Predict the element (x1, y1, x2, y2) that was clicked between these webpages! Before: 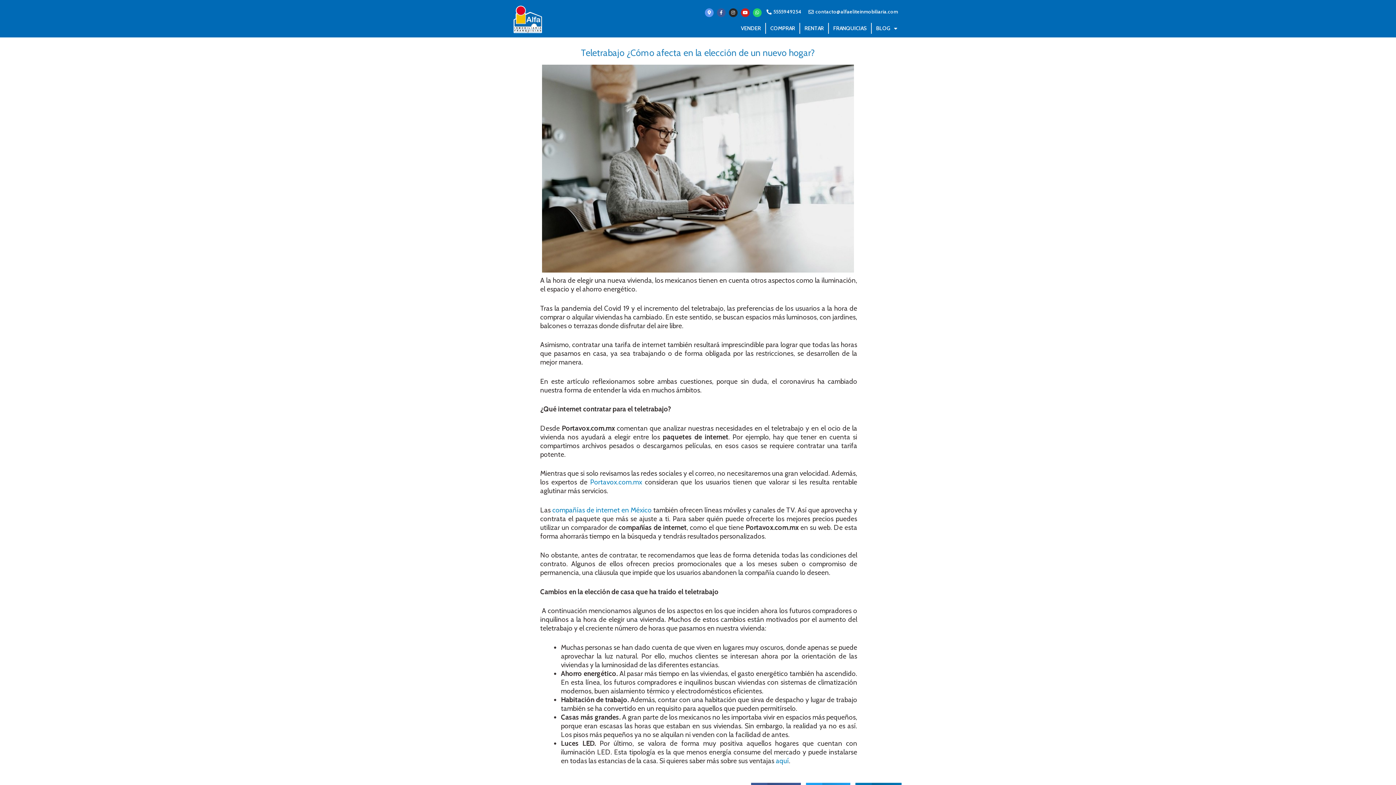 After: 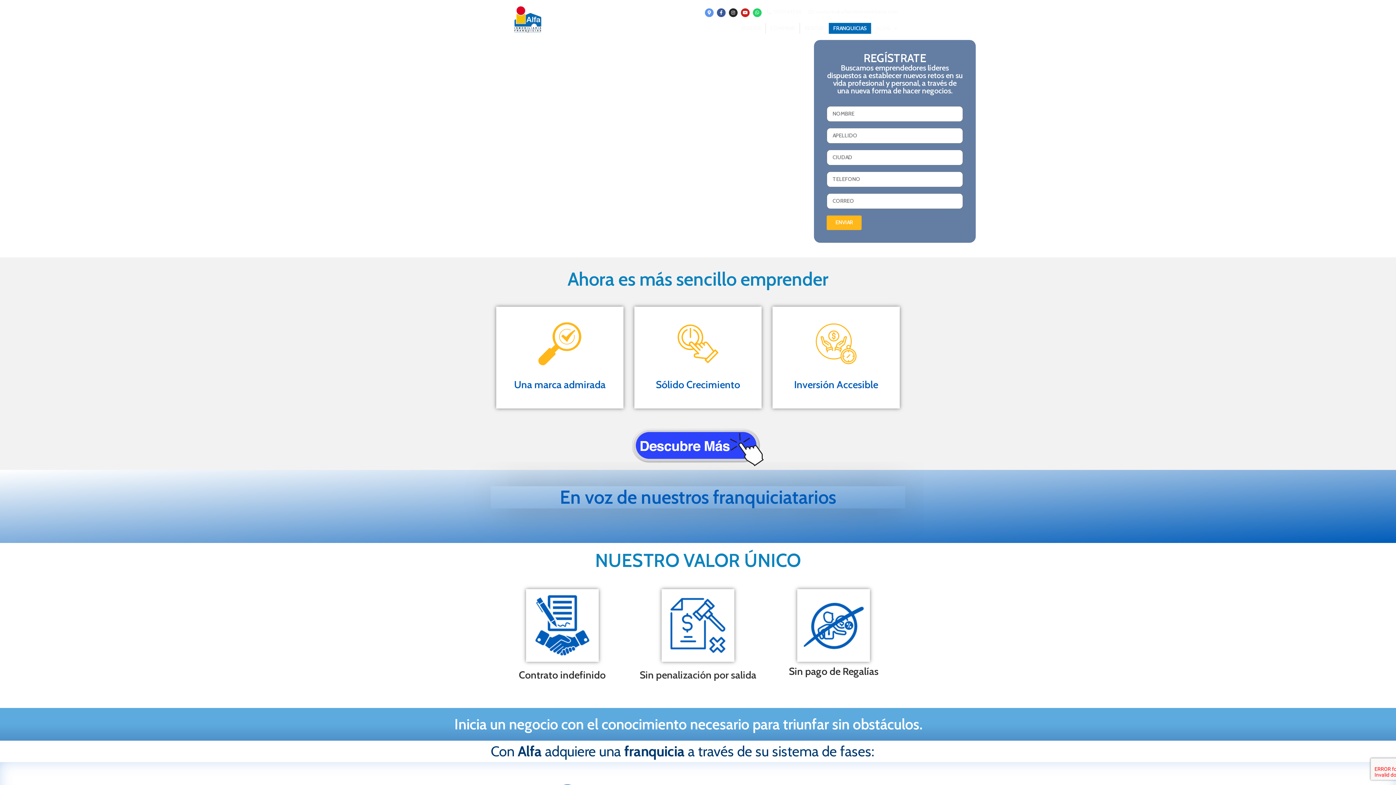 Action: label: FRANQUICIAS bbox: (829, 22, 871, 33)